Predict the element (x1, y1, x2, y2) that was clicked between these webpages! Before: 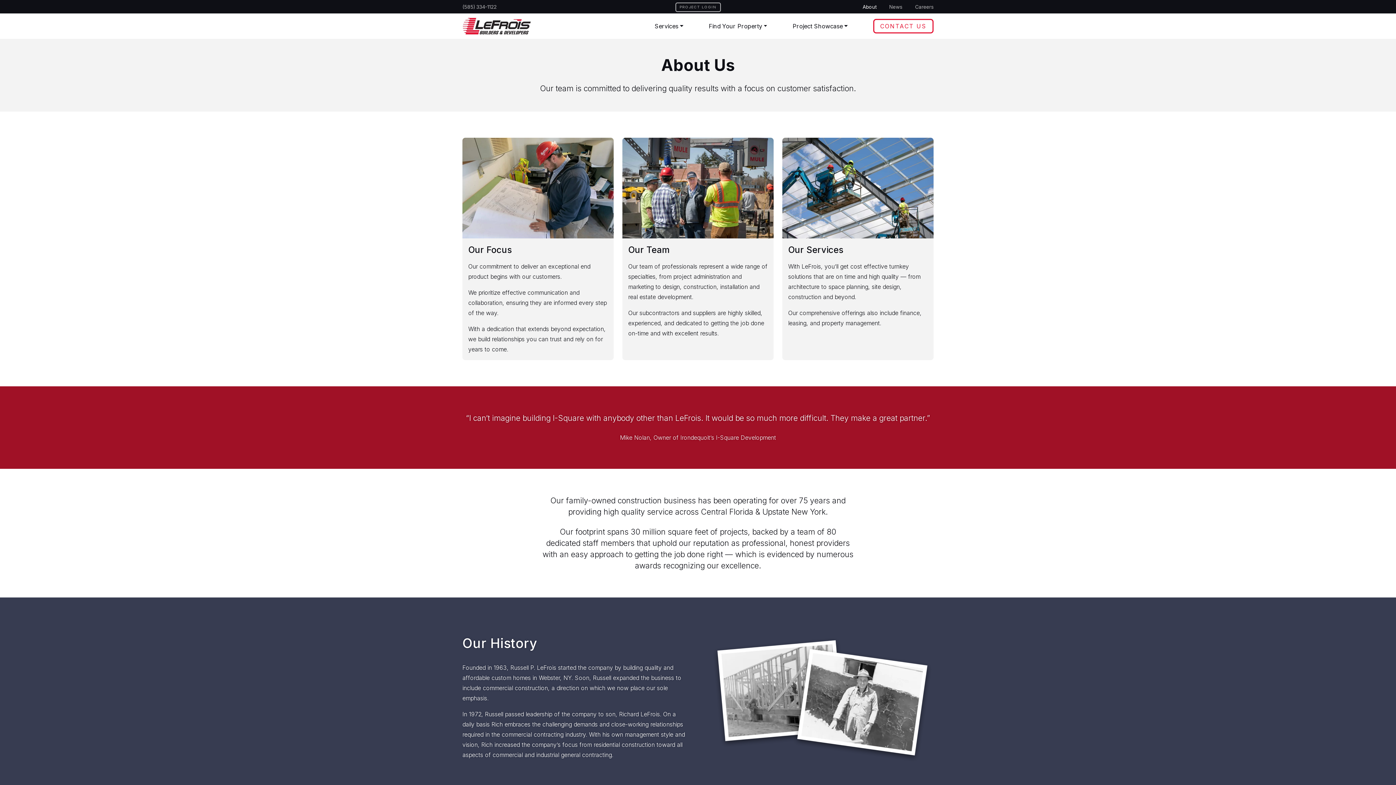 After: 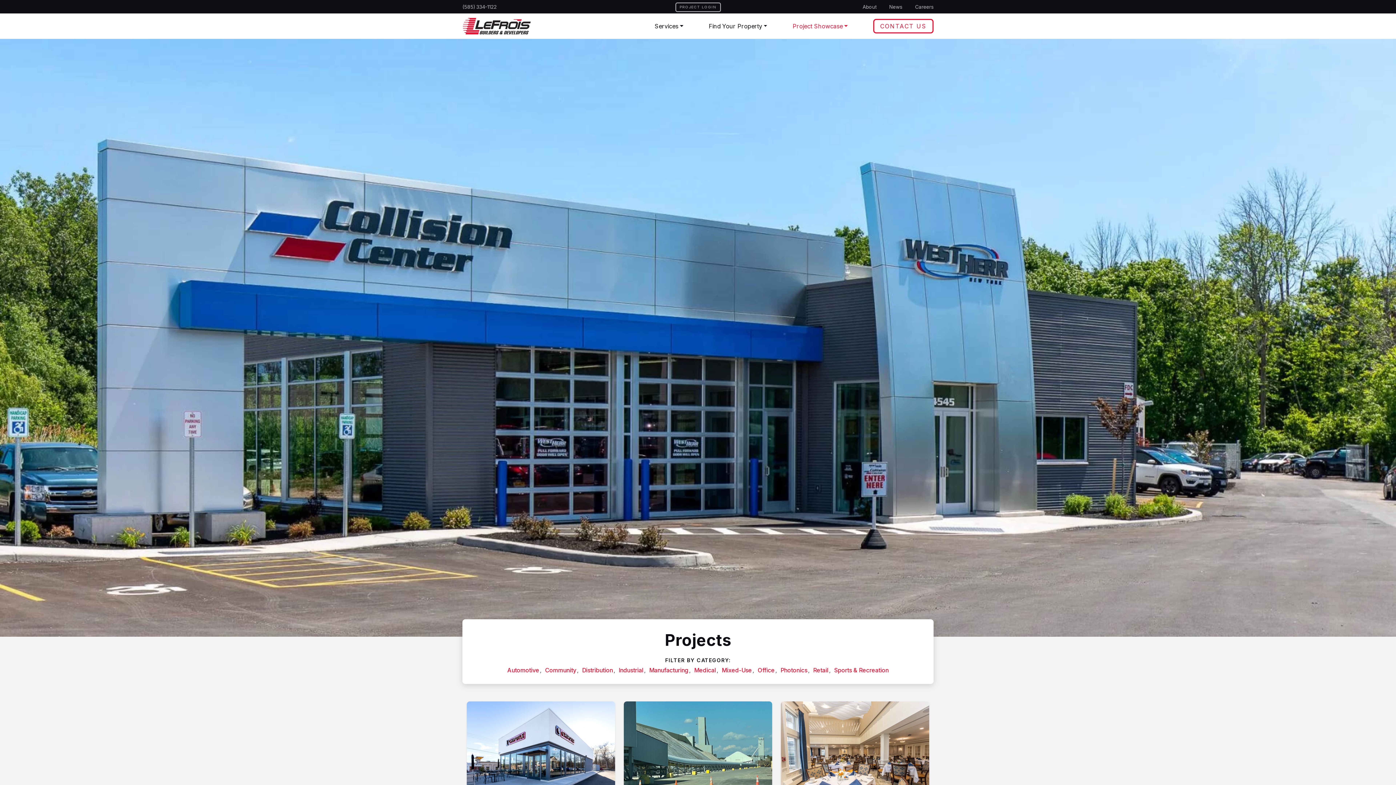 Action: bbox: (792, 19, 848, 32) label: Project Showcase